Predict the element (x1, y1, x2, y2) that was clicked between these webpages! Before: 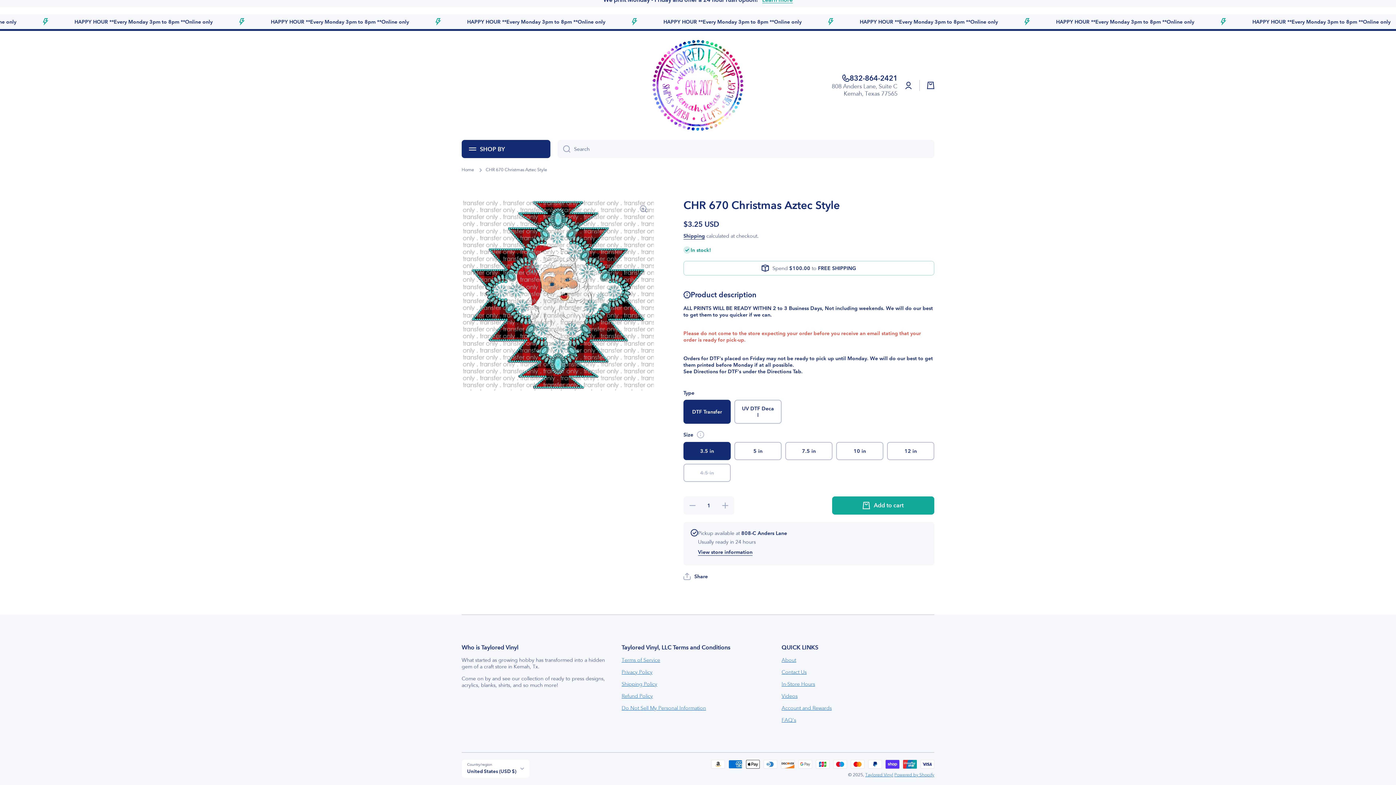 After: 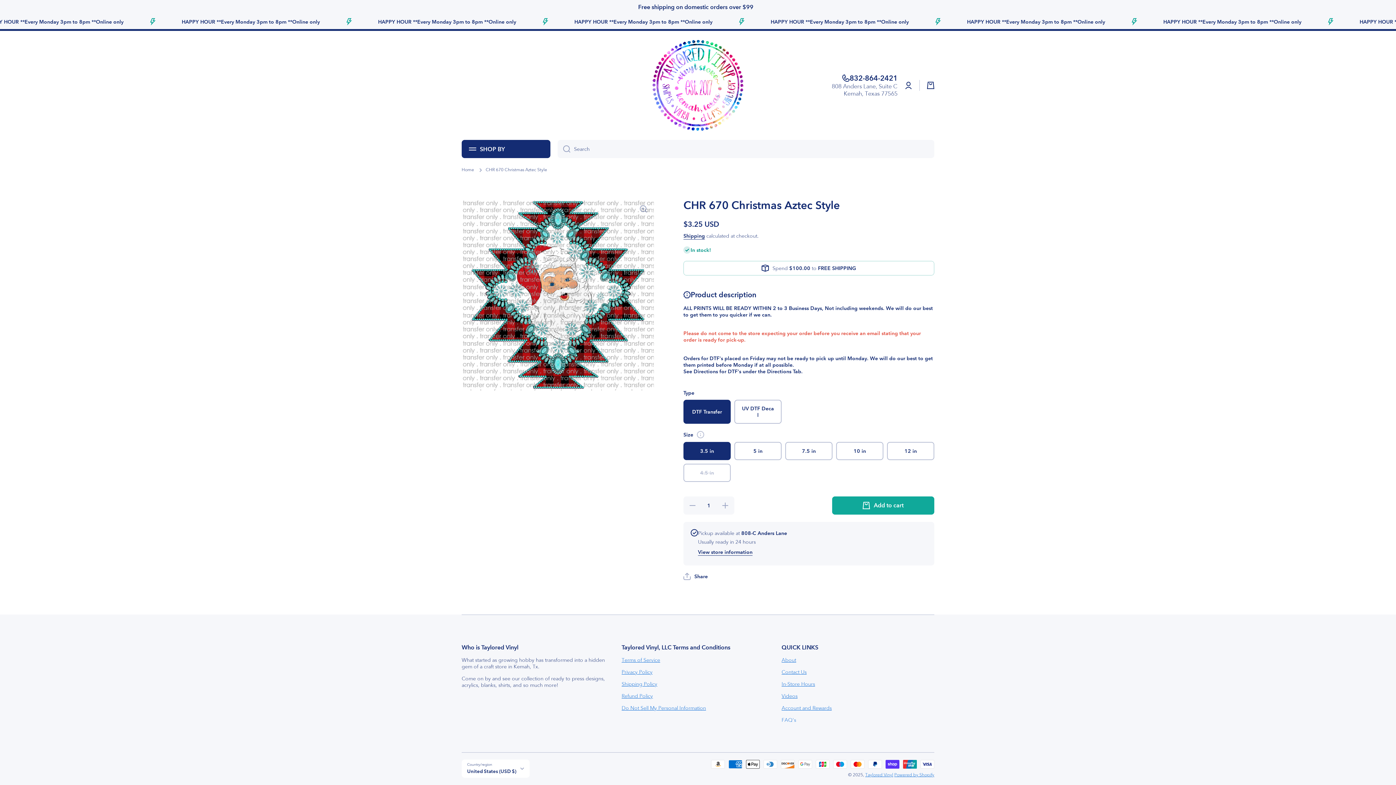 Action: bbox: (781, 717, 796, 723) label: FAQ's